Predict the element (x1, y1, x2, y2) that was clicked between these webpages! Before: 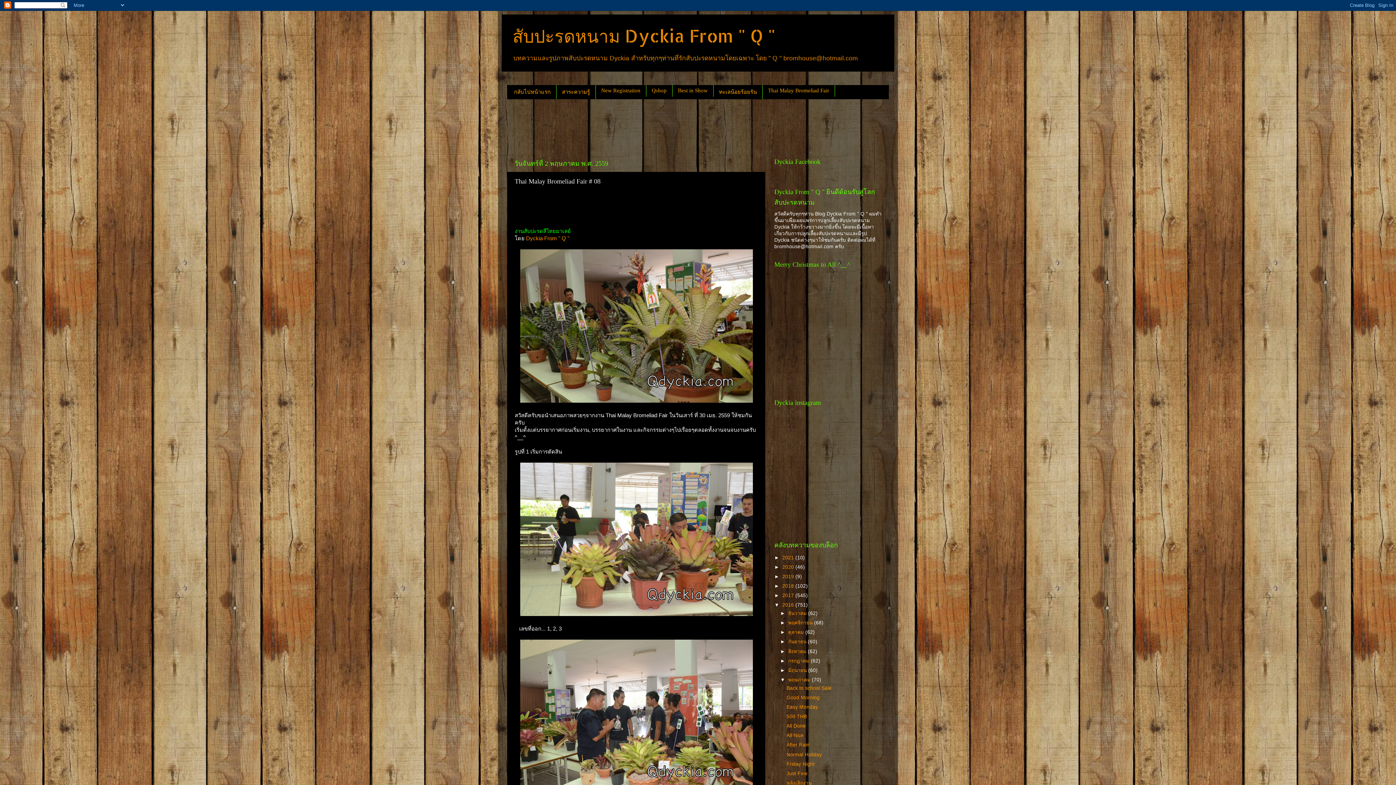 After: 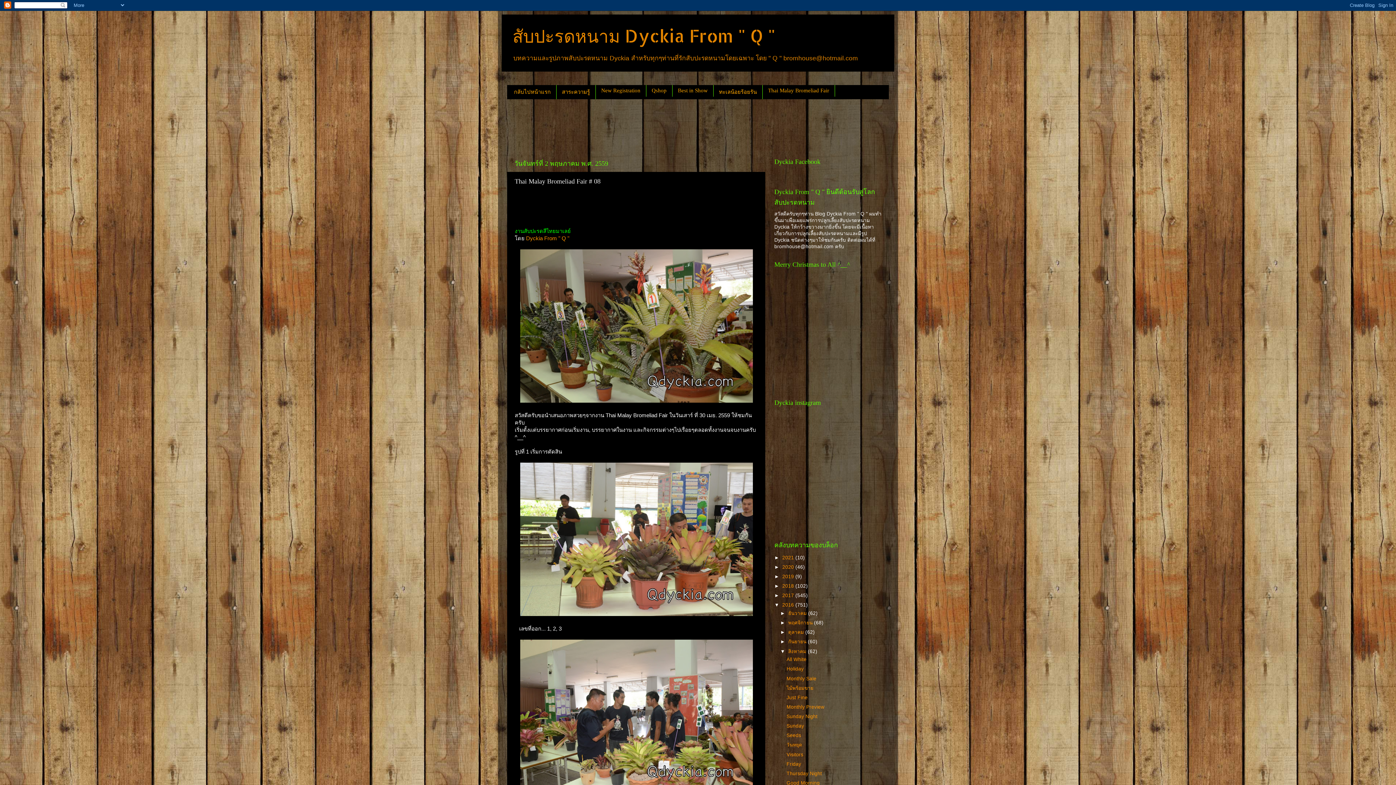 Action: label: ►   bbox: (780, 648, 788, 654)